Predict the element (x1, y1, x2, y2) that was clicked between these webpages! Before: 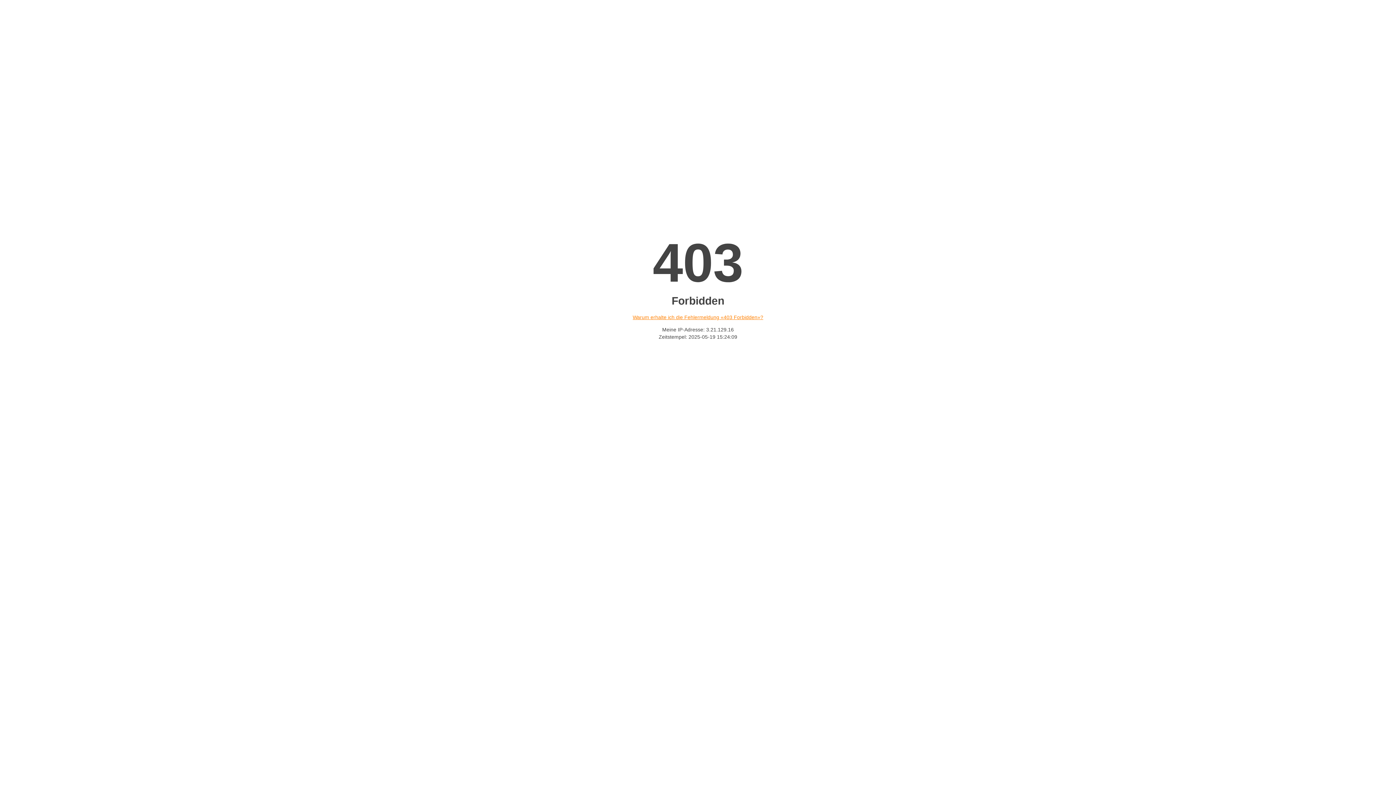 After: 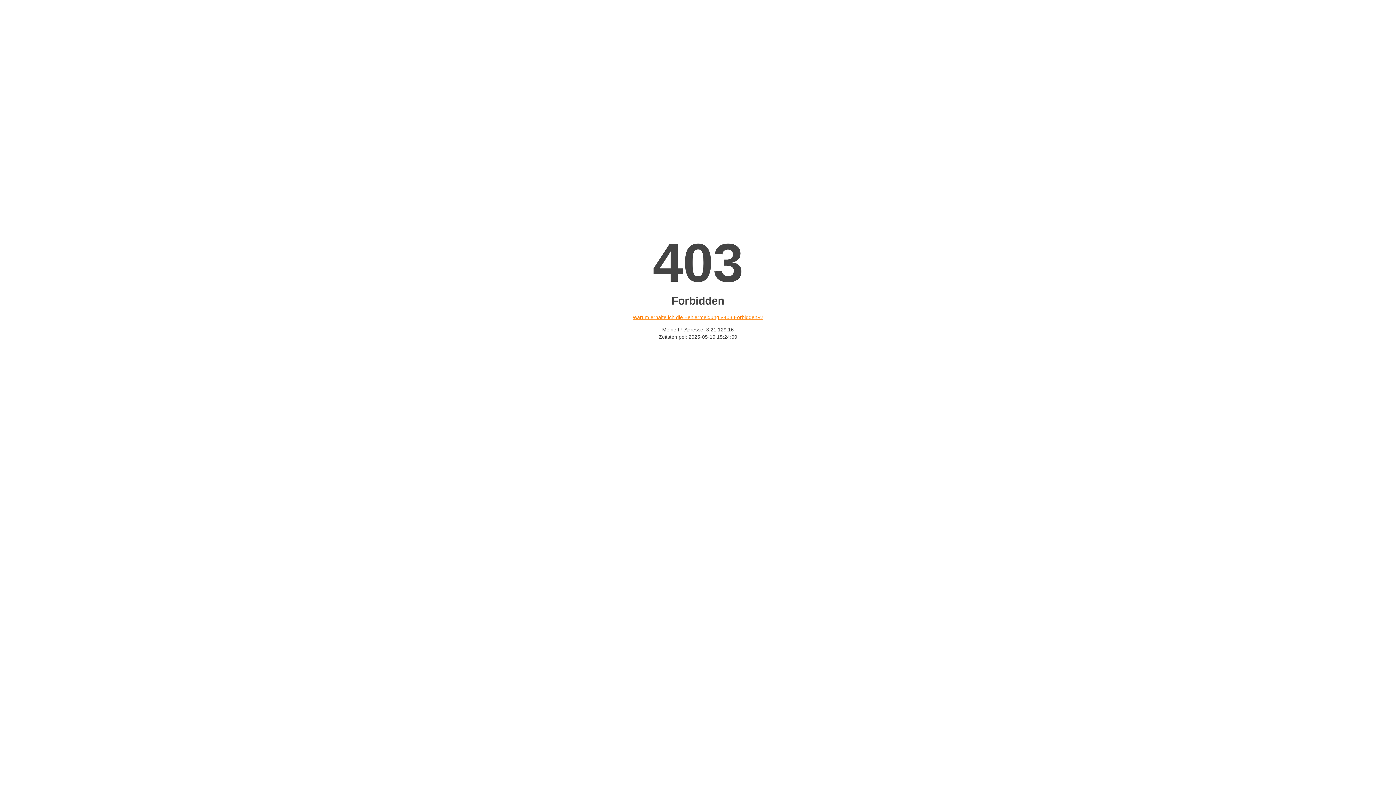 Action: label: Warum erhalte ich die Fehlermeldung «403 Forbidden»? bbox: (632, 314, 763, 320)